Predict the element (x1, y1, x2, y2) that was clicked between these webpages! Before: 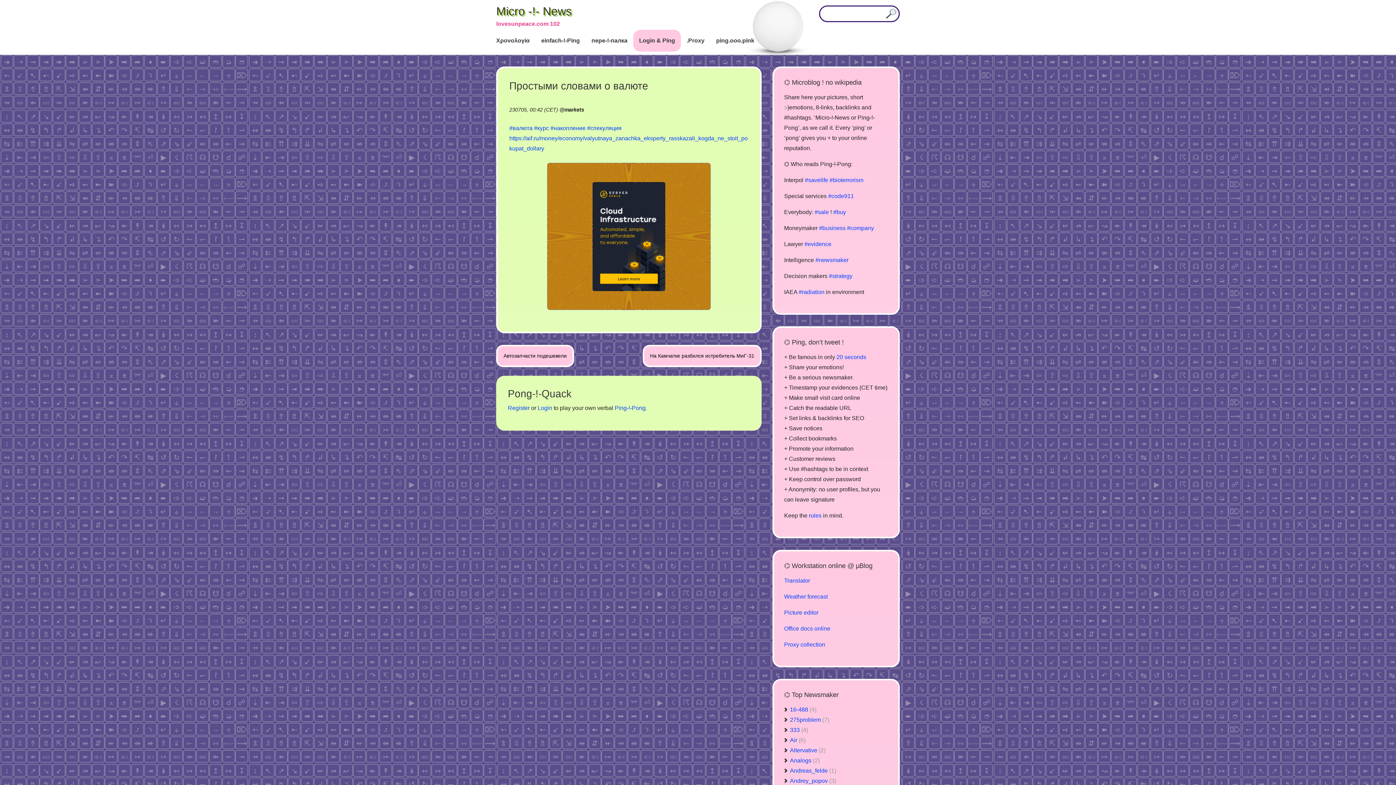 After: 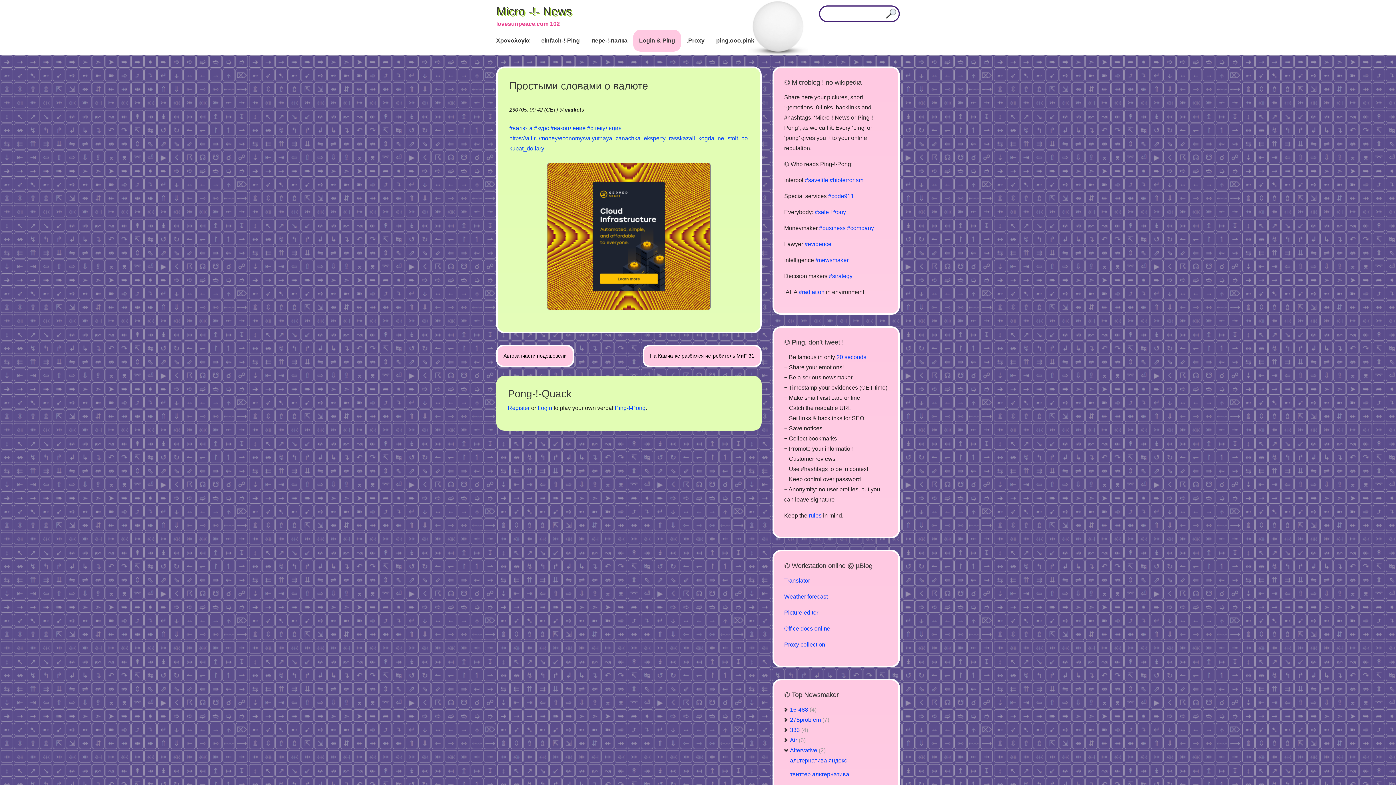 Action: bbox: (784, 747, 825, 753) label: Altervative (2)